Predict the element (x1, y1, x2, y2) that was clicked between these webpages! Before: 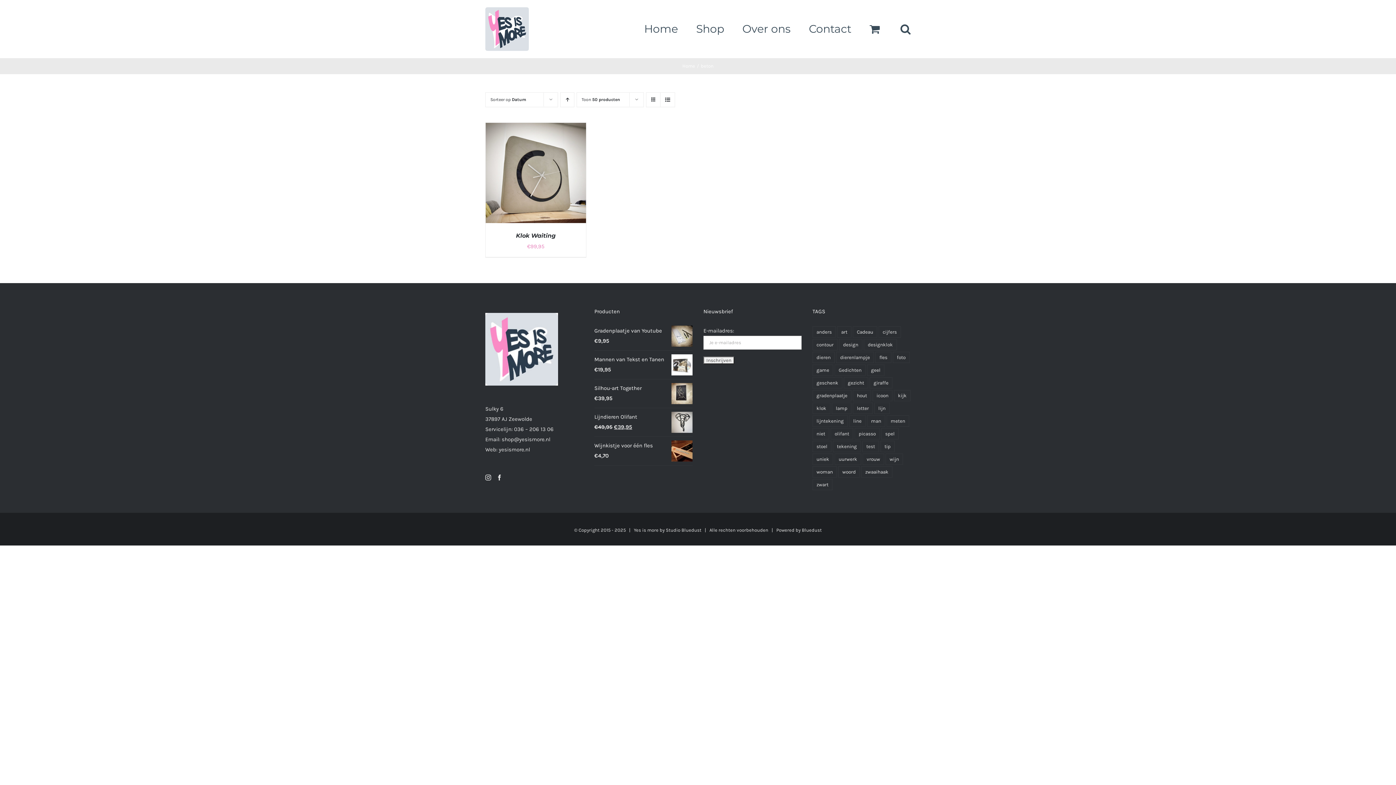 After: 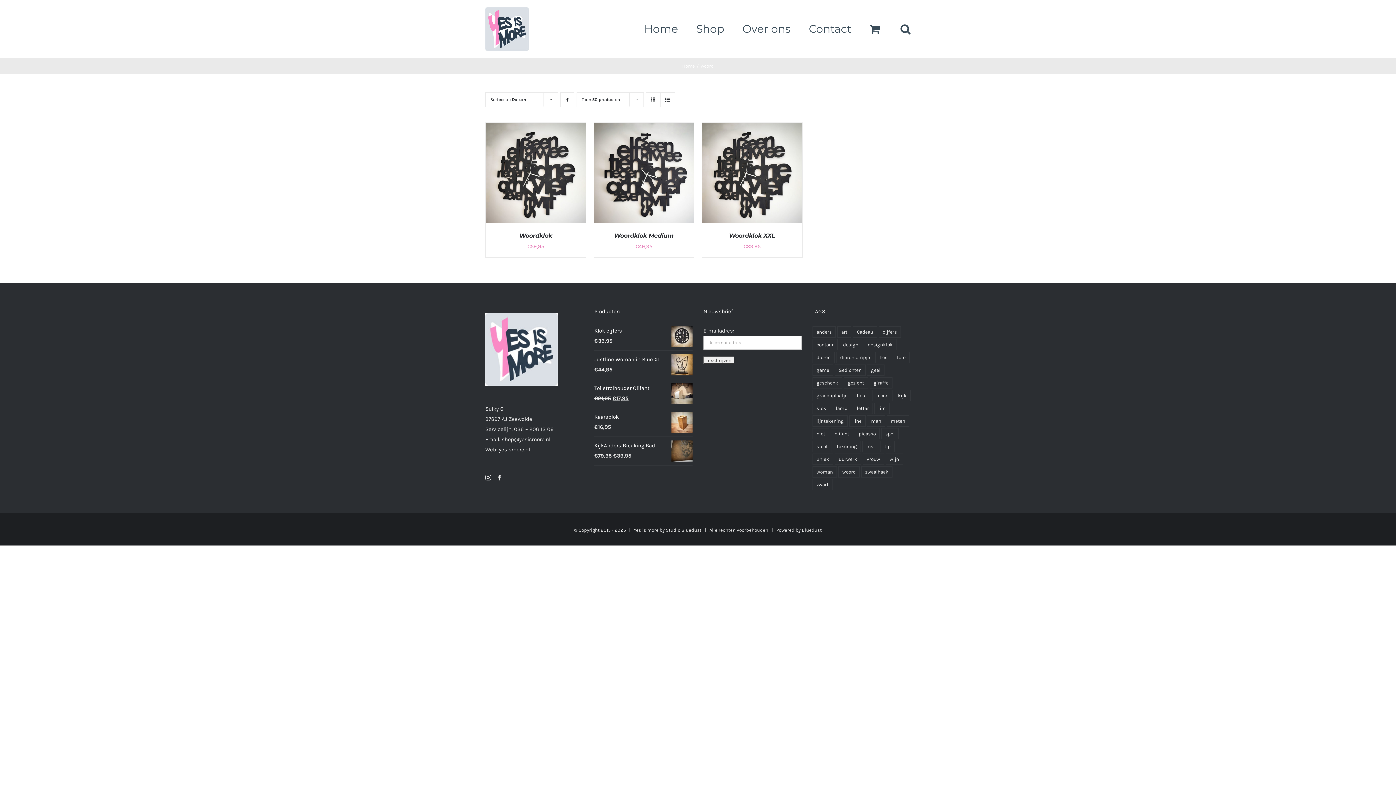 Action: bbox: (838, 466, 860, 477) label: woord (3 producten)